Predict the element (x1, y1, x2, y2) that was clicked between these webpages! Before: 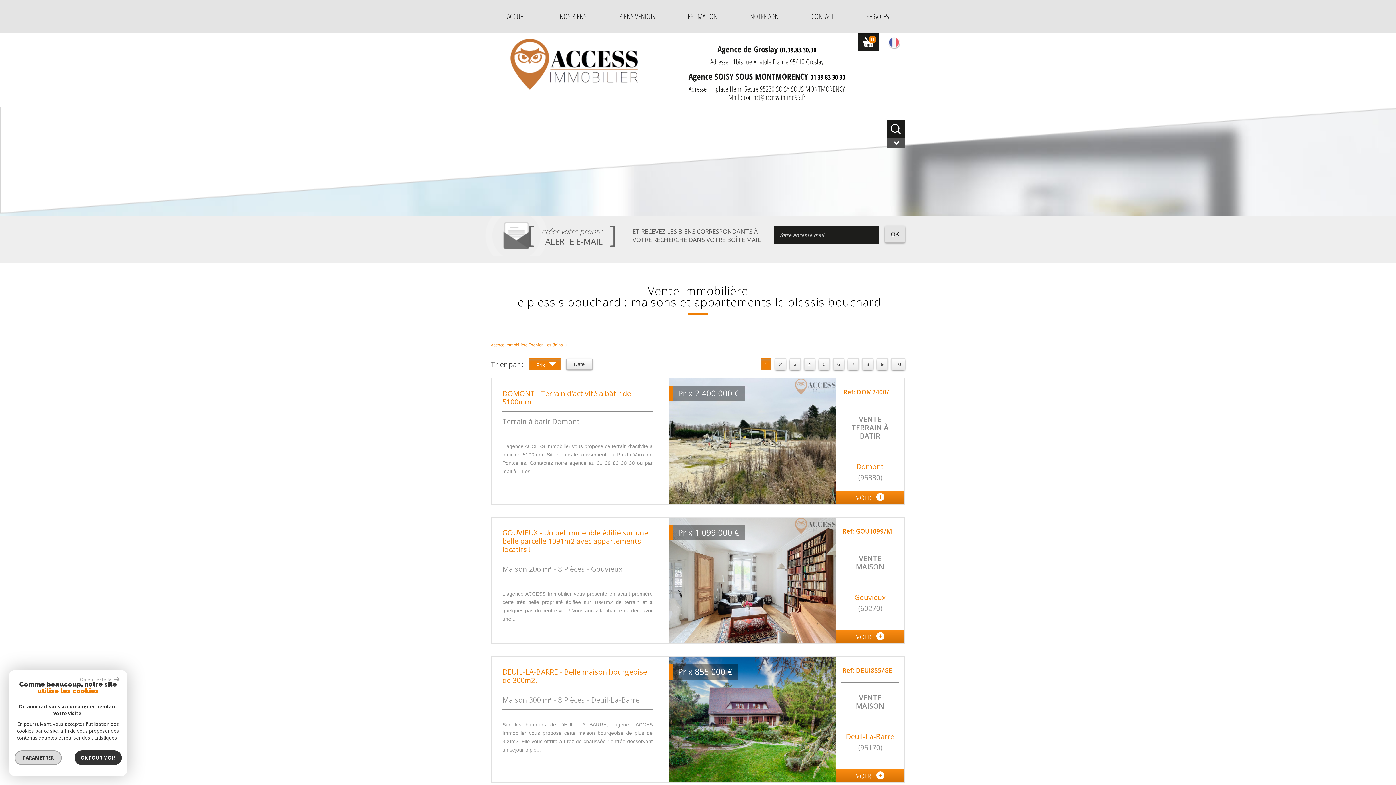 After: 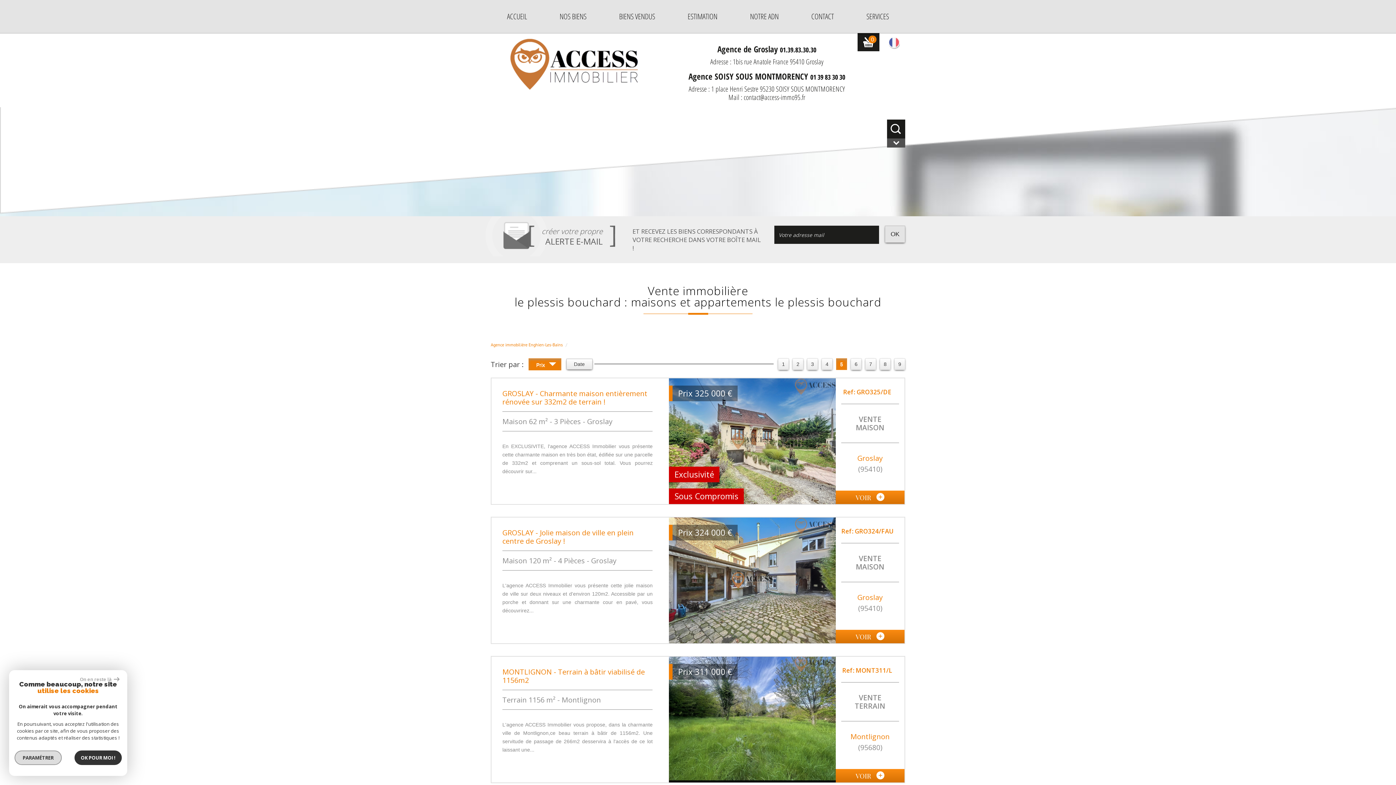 Action: bbox: (818, 358, 829, 370) label: 5